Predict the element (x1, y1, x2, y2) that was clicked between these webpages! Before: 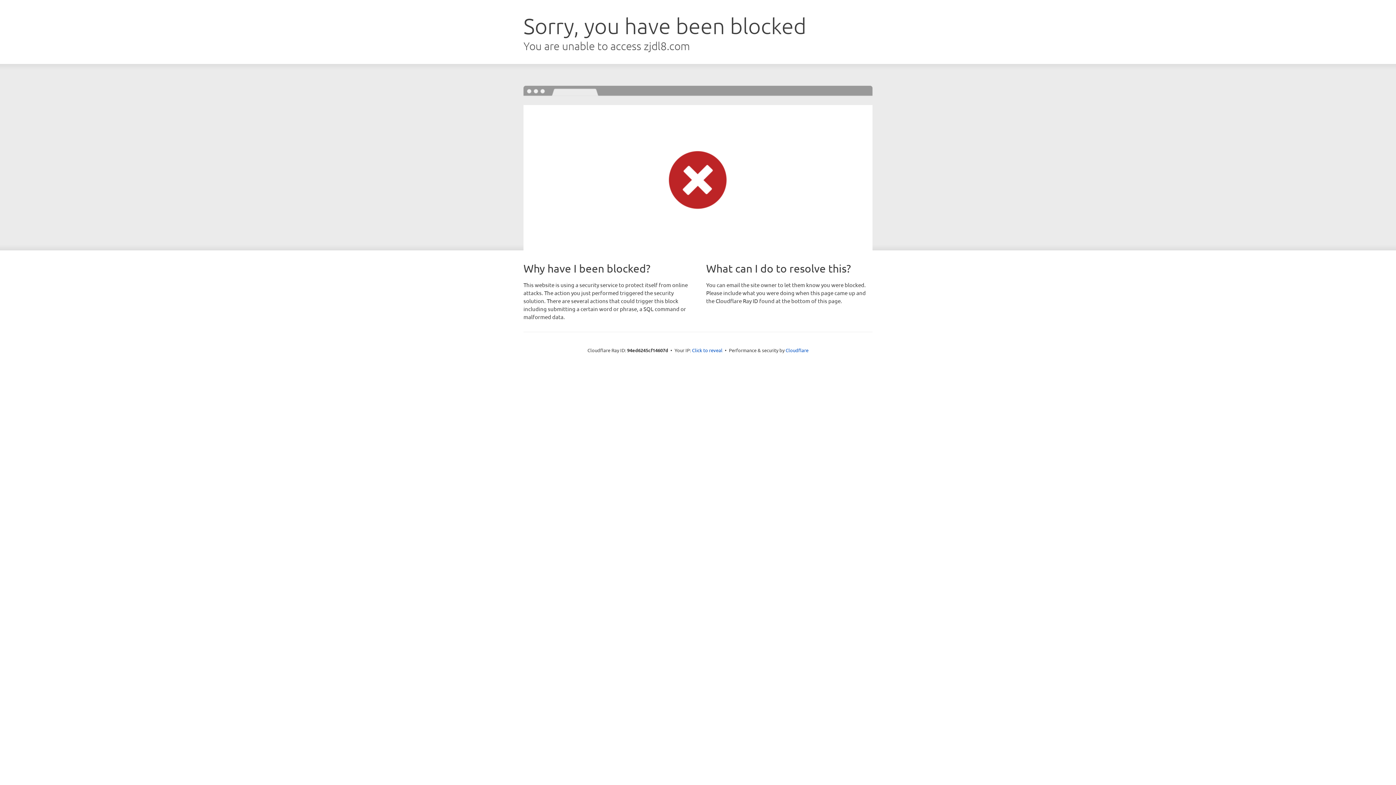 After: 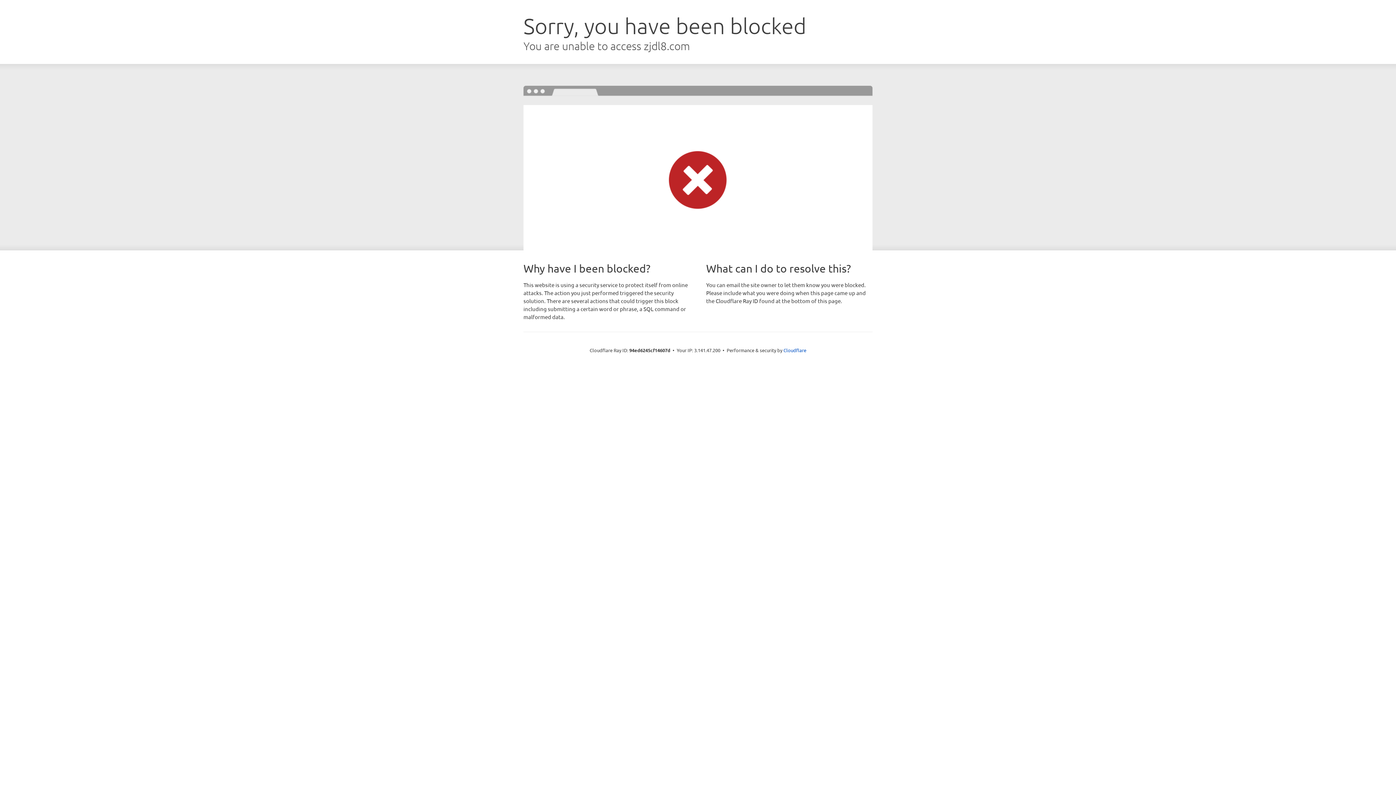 Action: label: Click to reveal bbox: (692, 346, 722, 353)